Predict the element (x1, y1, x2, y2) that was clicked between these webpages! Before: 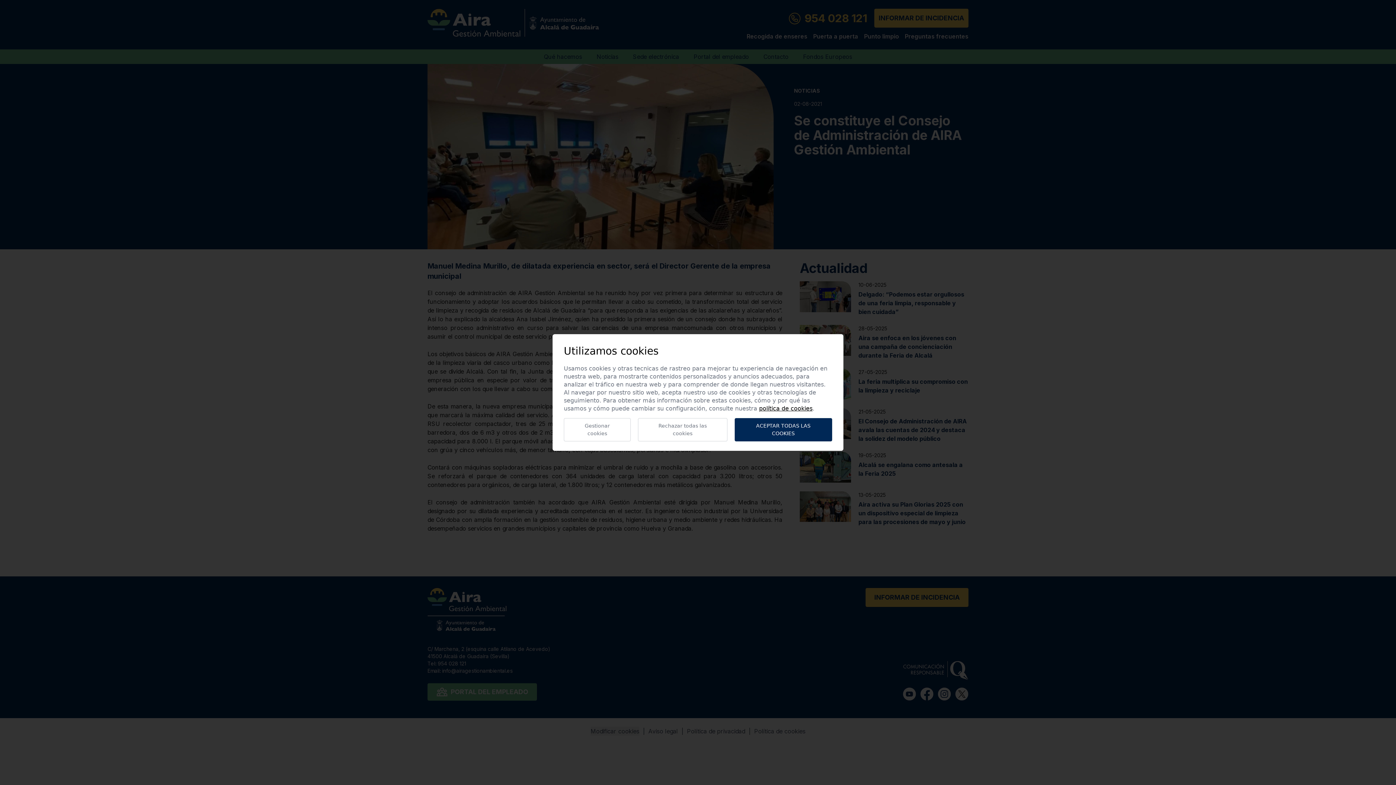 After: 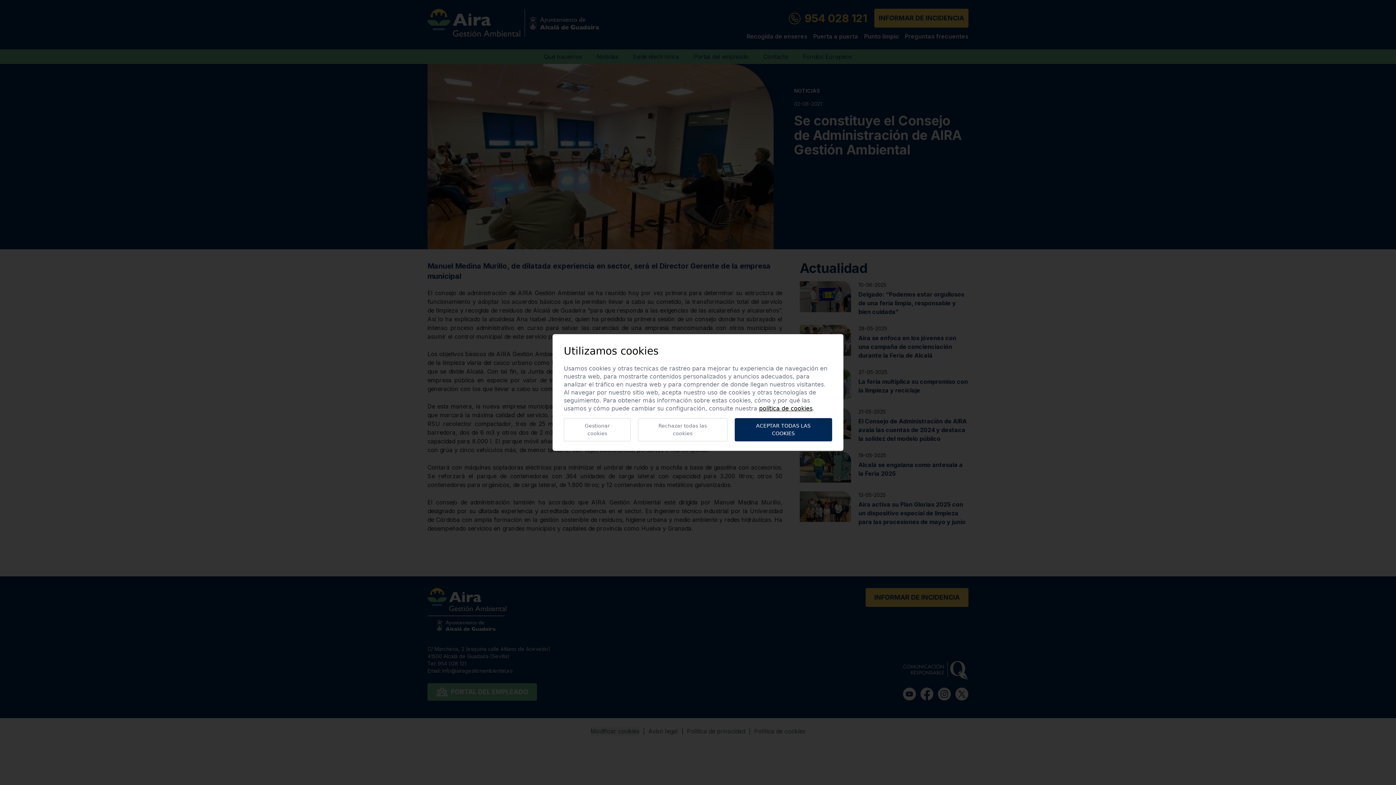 Action: bbox: (759, 405, 812, 412) label: política de cookies